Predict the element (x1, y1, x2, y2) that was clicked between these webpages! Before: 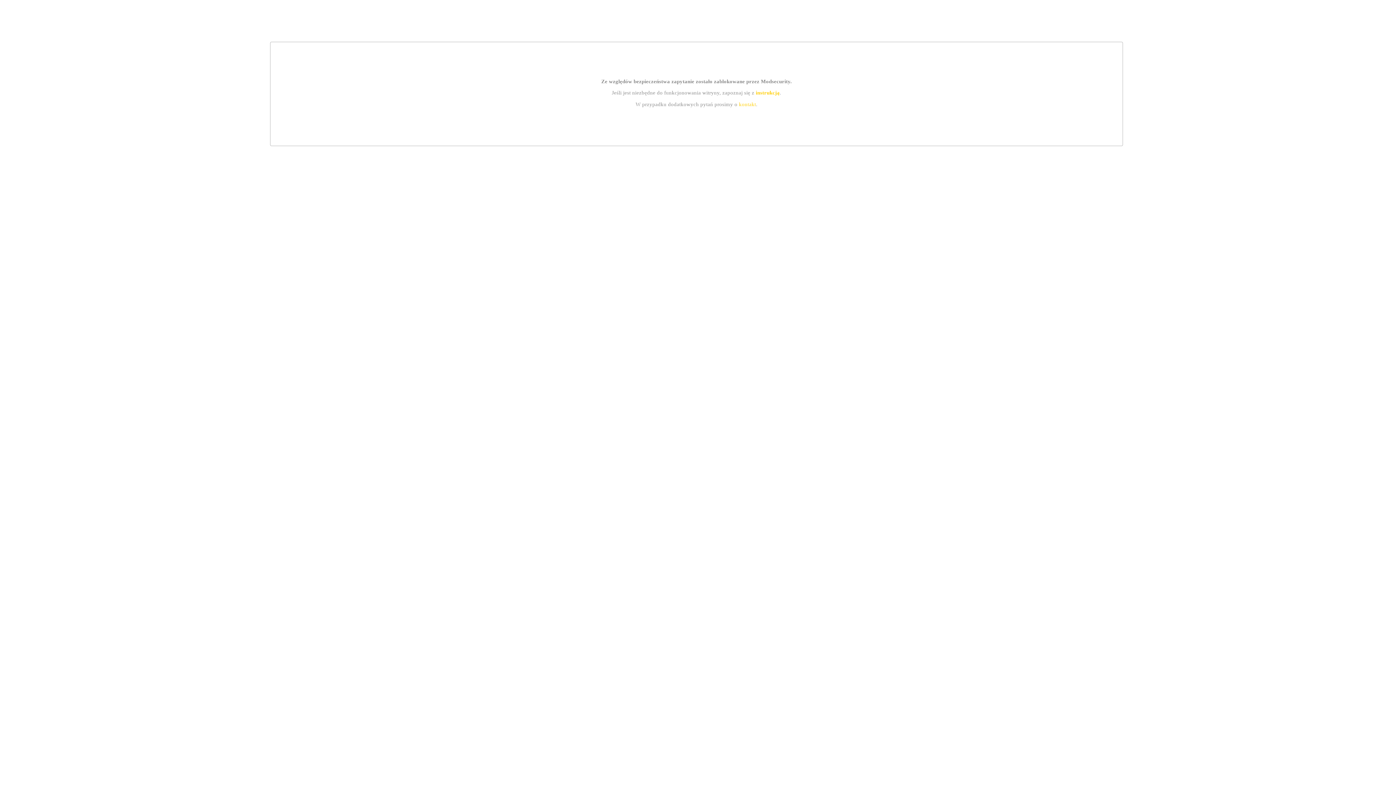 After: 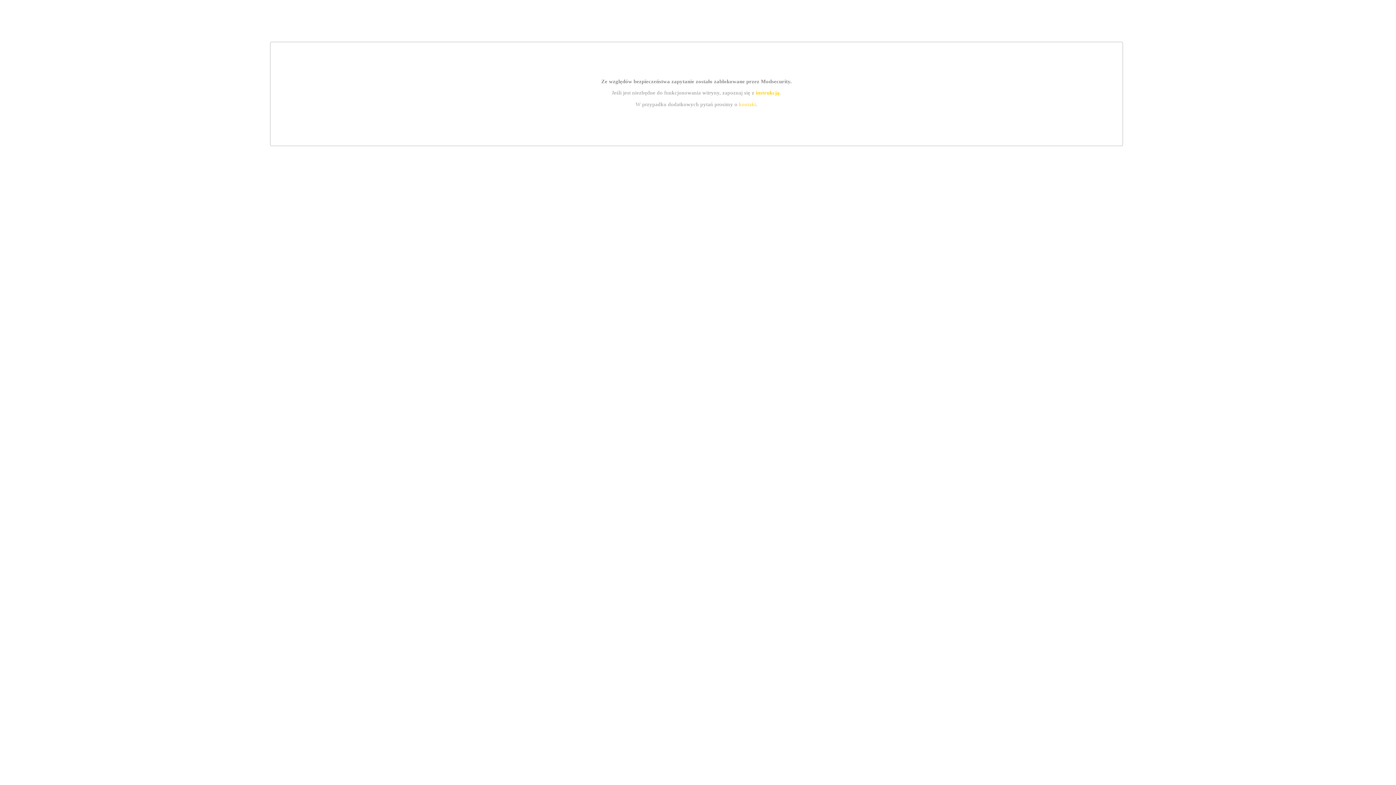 Action: bbox: (739, 101, 756, 107) label: kontakt